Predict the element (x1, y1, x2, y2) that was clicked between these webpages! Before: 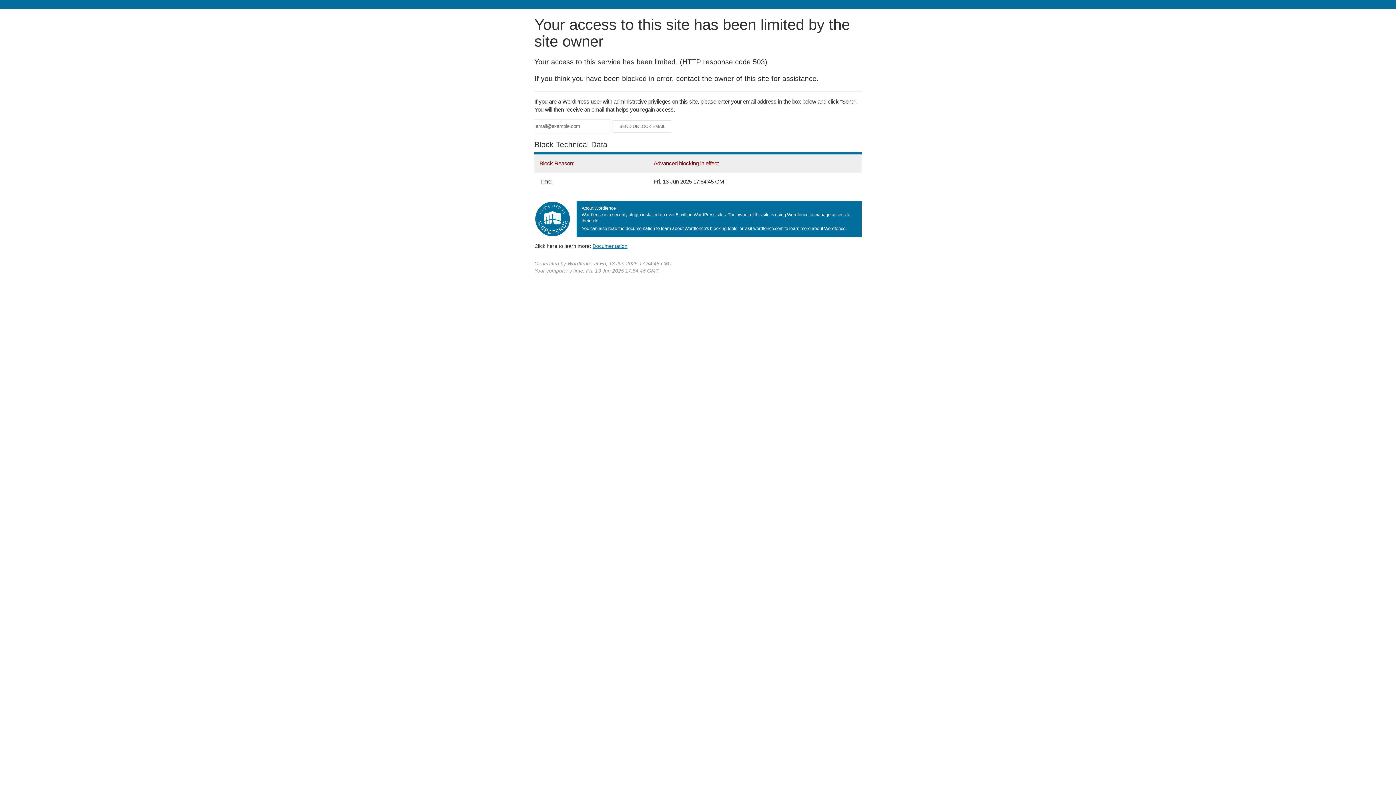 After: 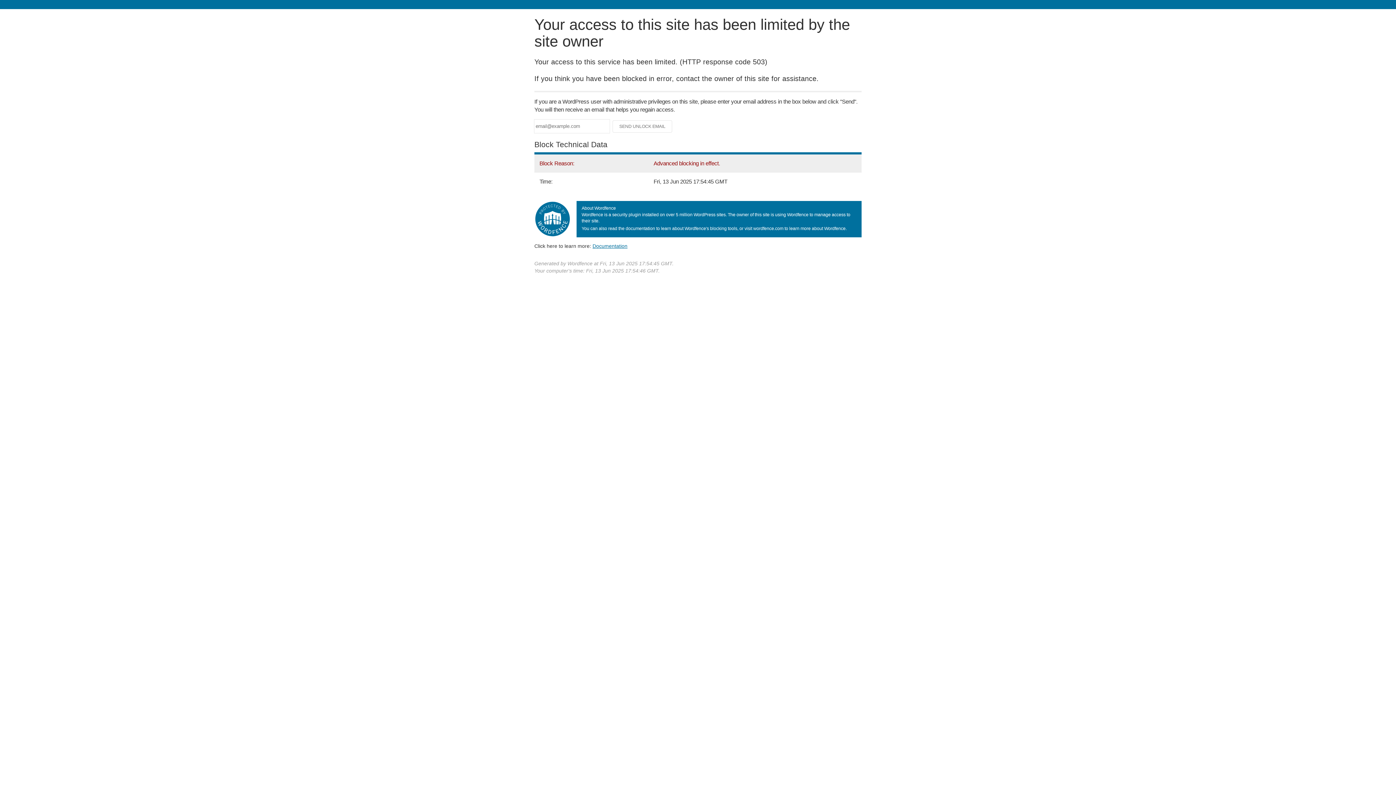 Action: label: Documentation bbox: (592, 243, 627, 248)